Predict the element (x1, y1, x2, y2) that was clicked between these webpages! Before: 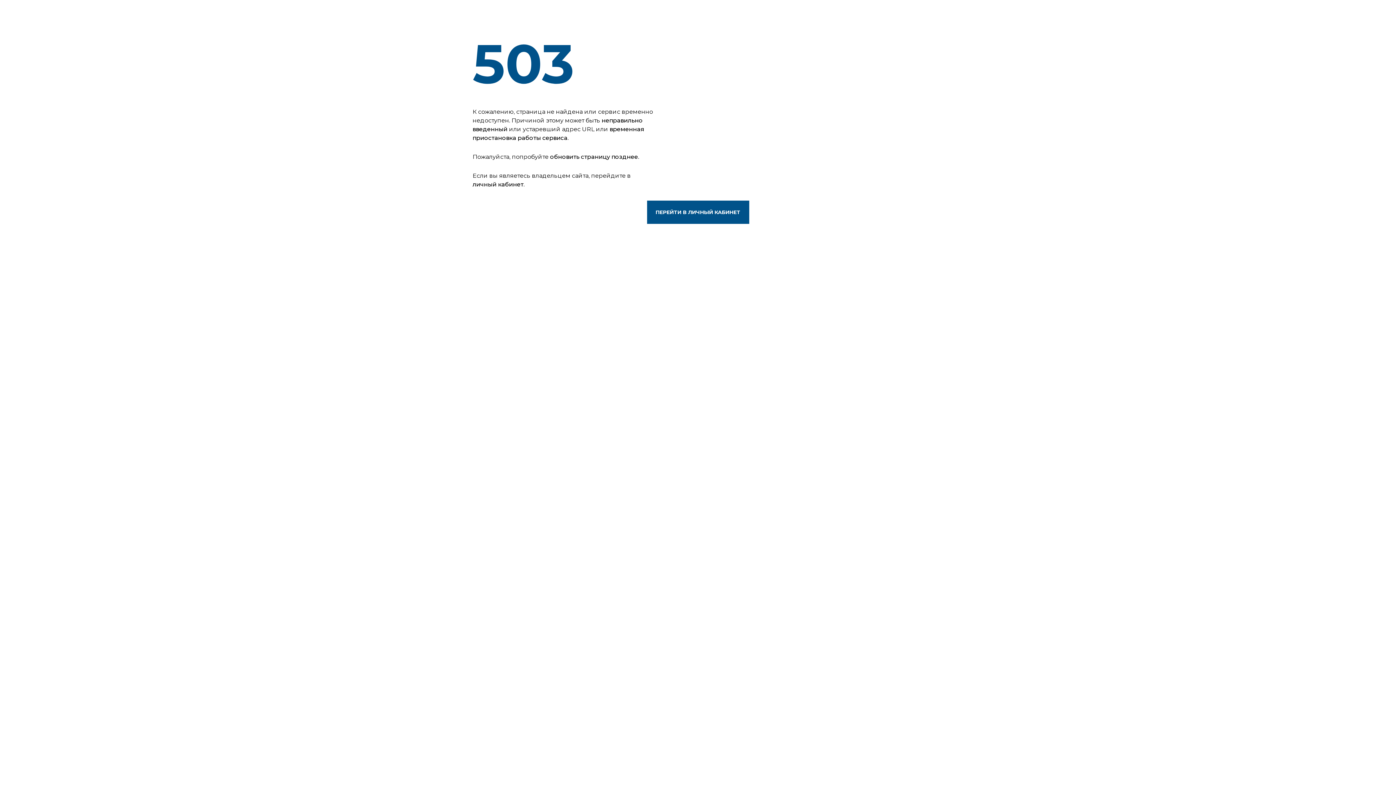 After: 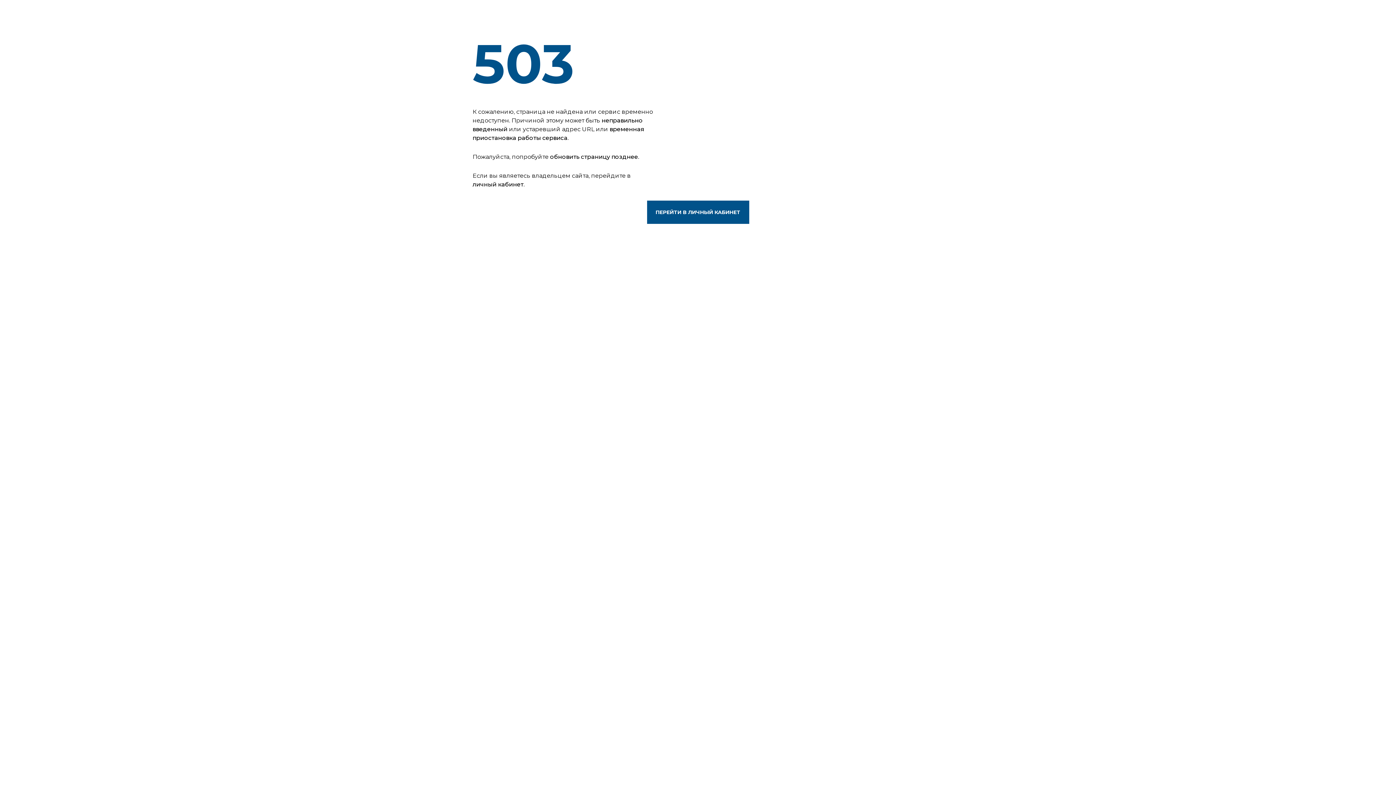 Action: bbox: (647, 200, 749, 224) label: ПЕРЕЙТИ В ЛИЧНЫЙ КАБИНЕТ